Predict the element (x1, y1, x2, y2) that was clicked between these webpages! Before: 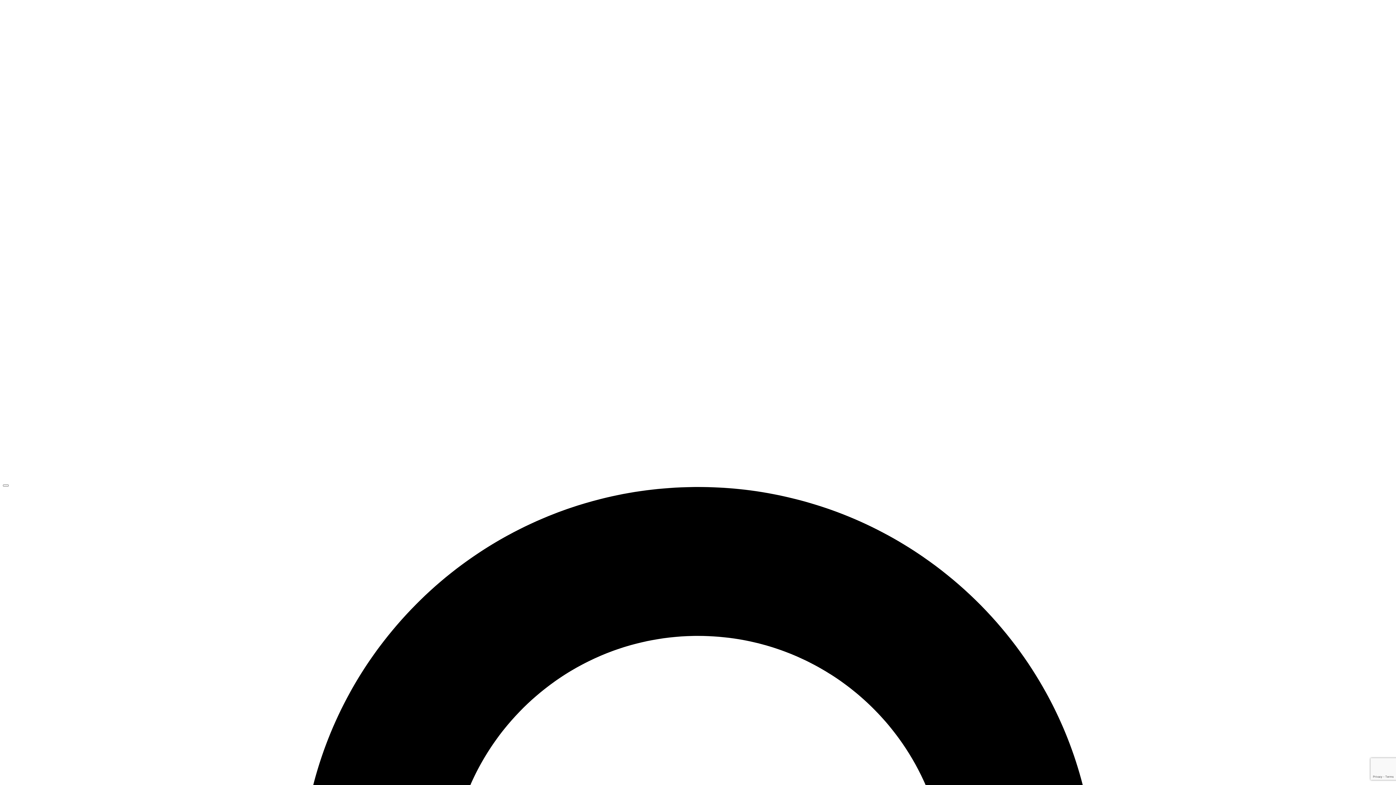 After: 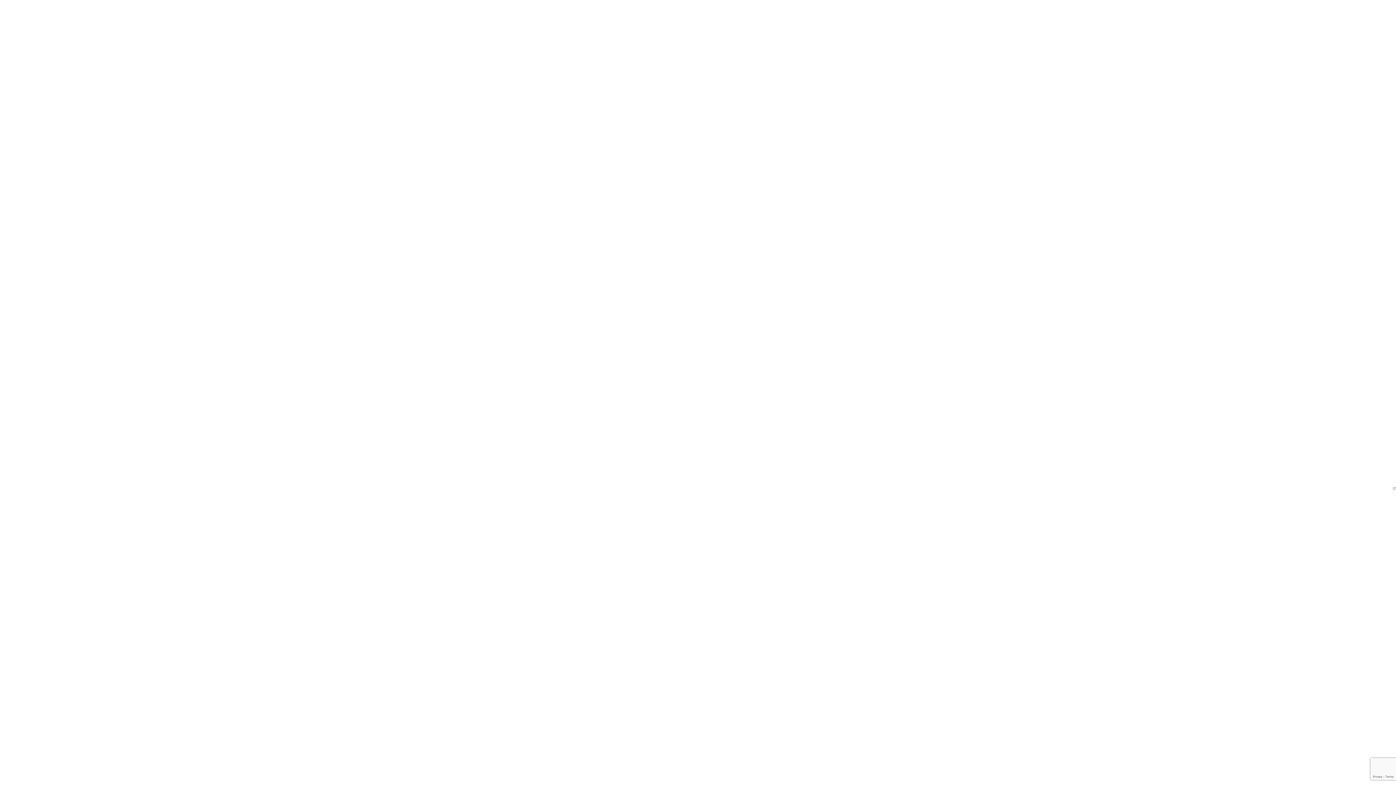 Action: label: Open Menu bbox: (2, 484, 8, 486)